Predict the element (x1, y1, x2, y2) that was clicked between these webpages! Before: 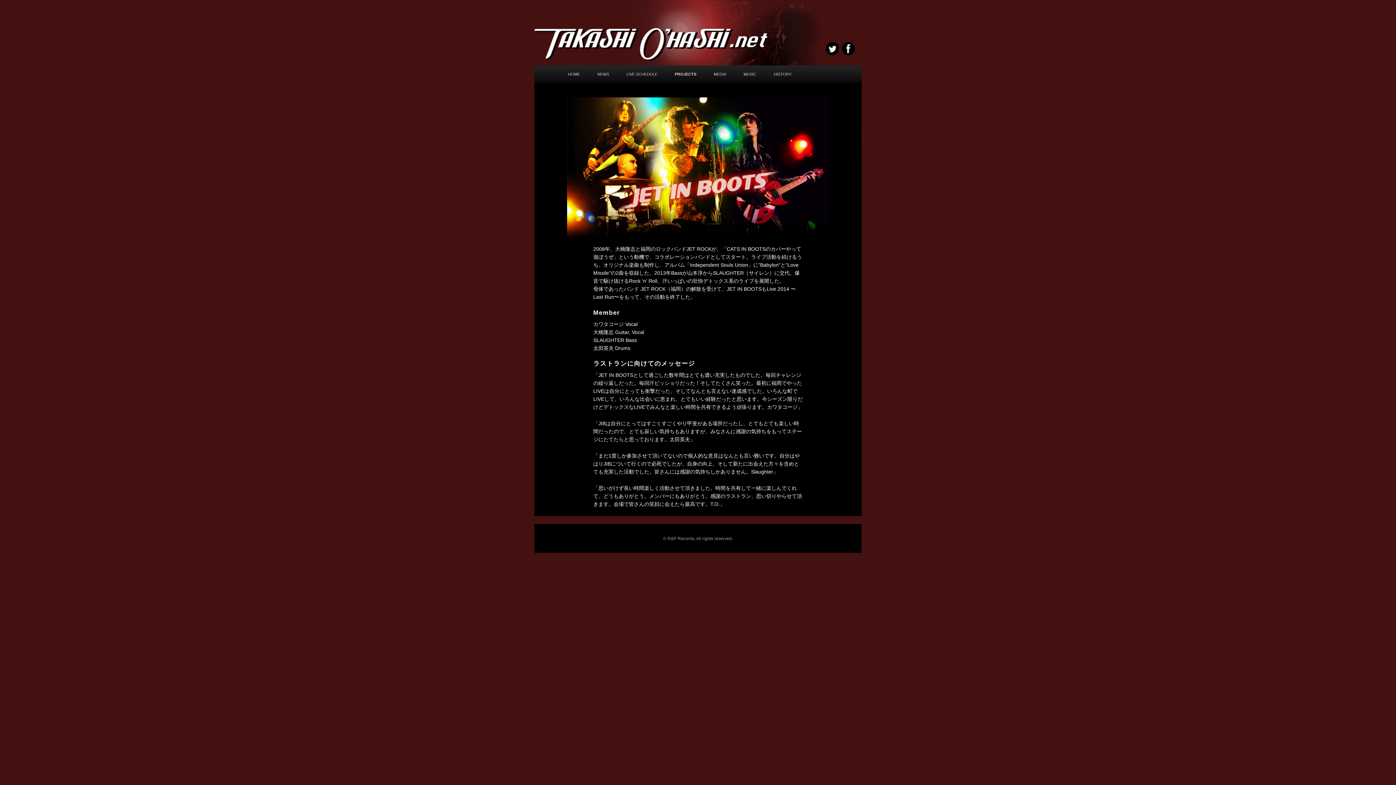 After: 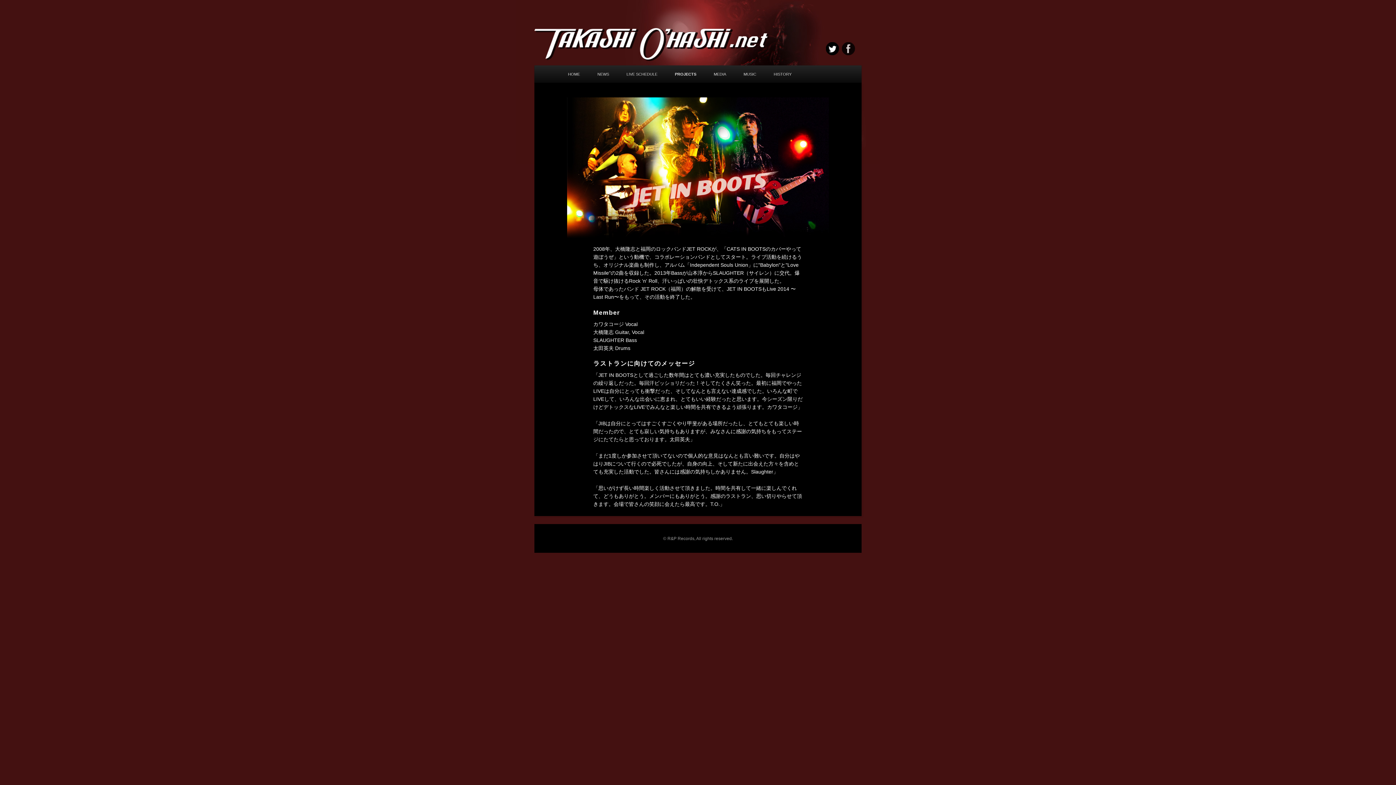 Action: bbox: (842, 42, 855, 55)